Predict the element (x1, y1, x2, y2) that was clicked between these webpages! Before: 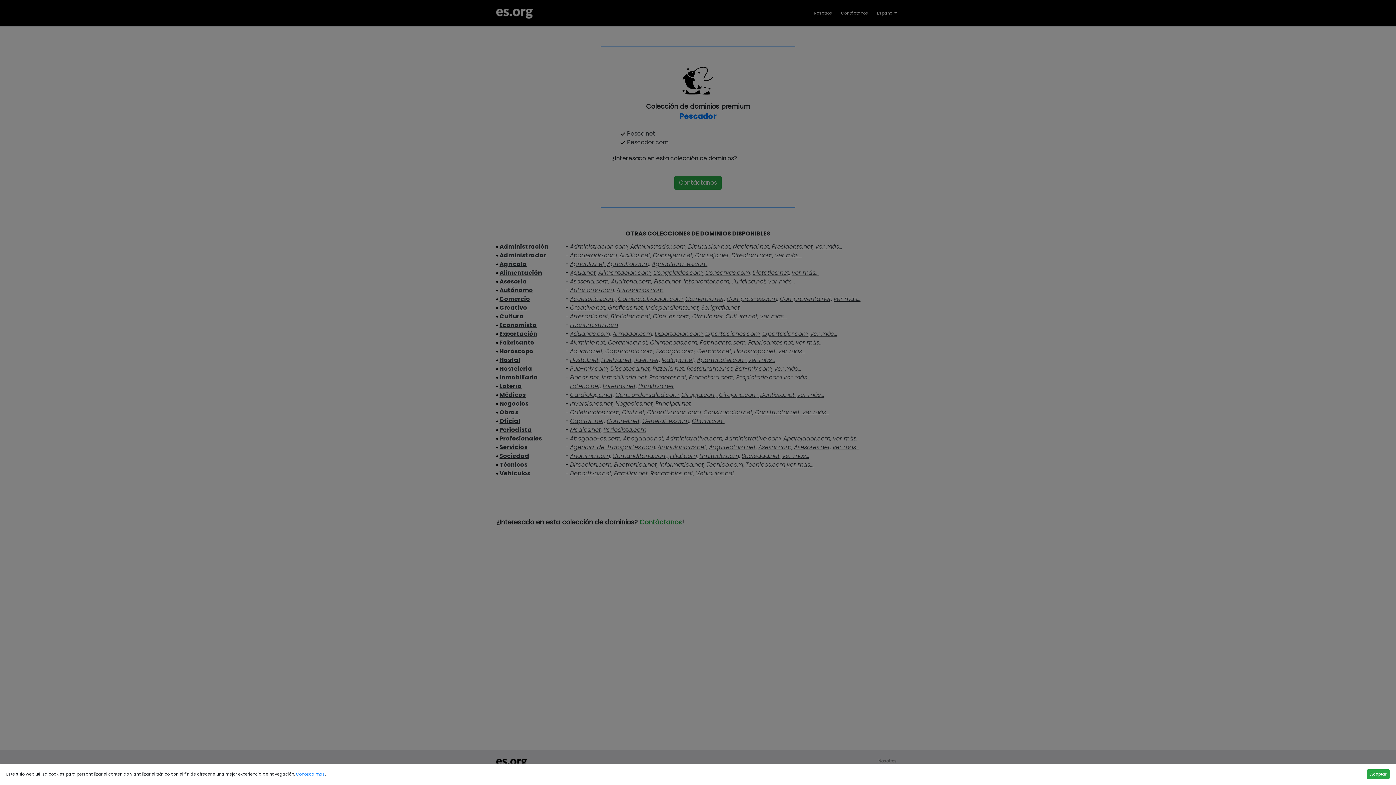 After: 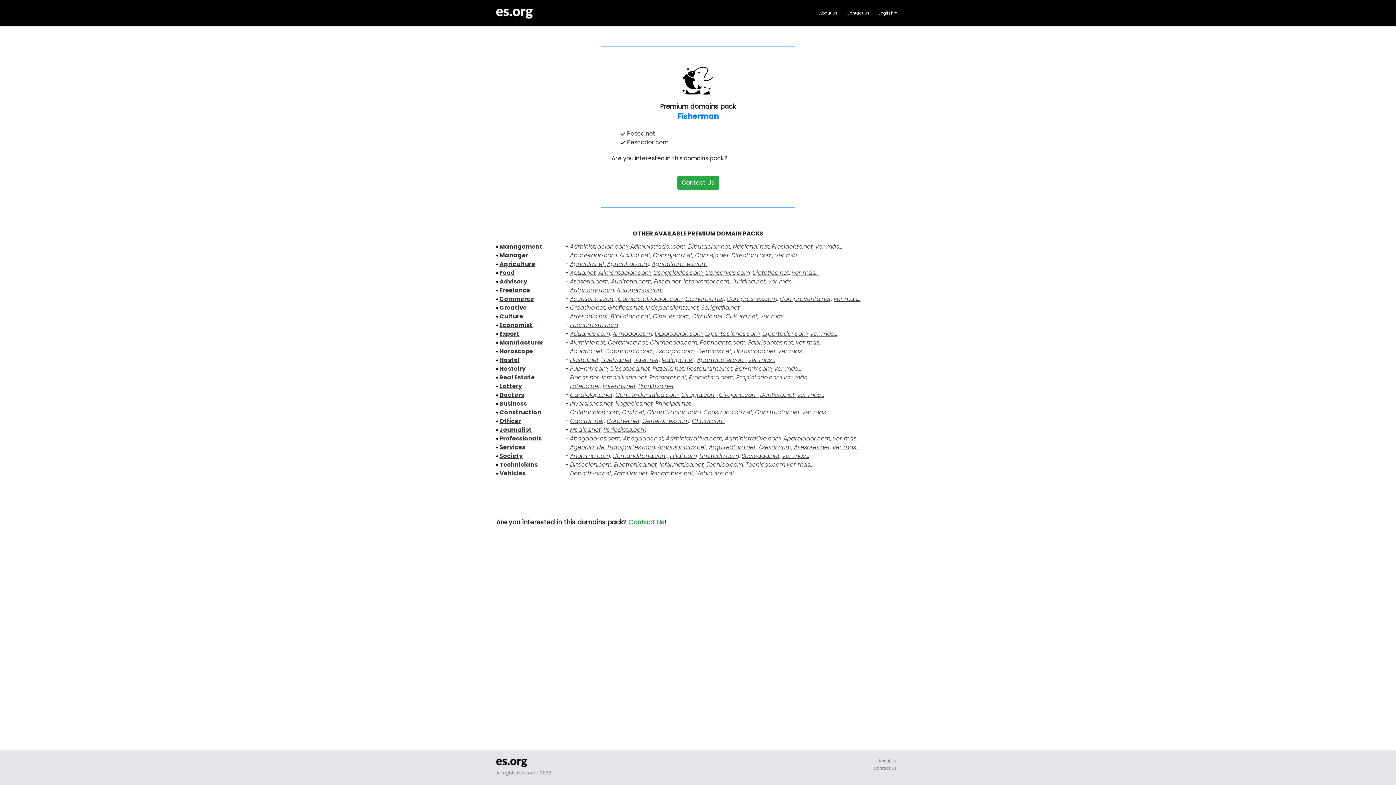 Action: bbox: (1367, 769, 1390, 779) label: Aceptar